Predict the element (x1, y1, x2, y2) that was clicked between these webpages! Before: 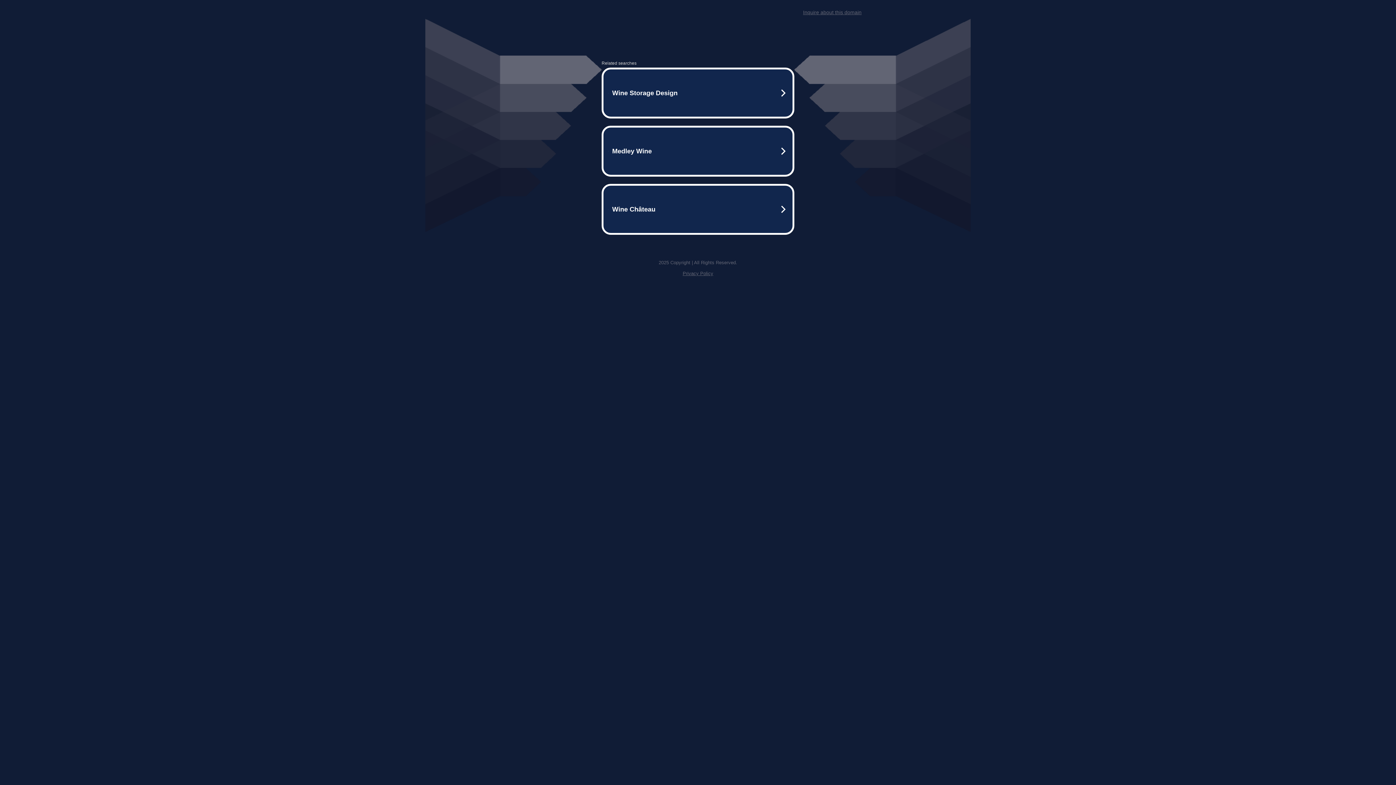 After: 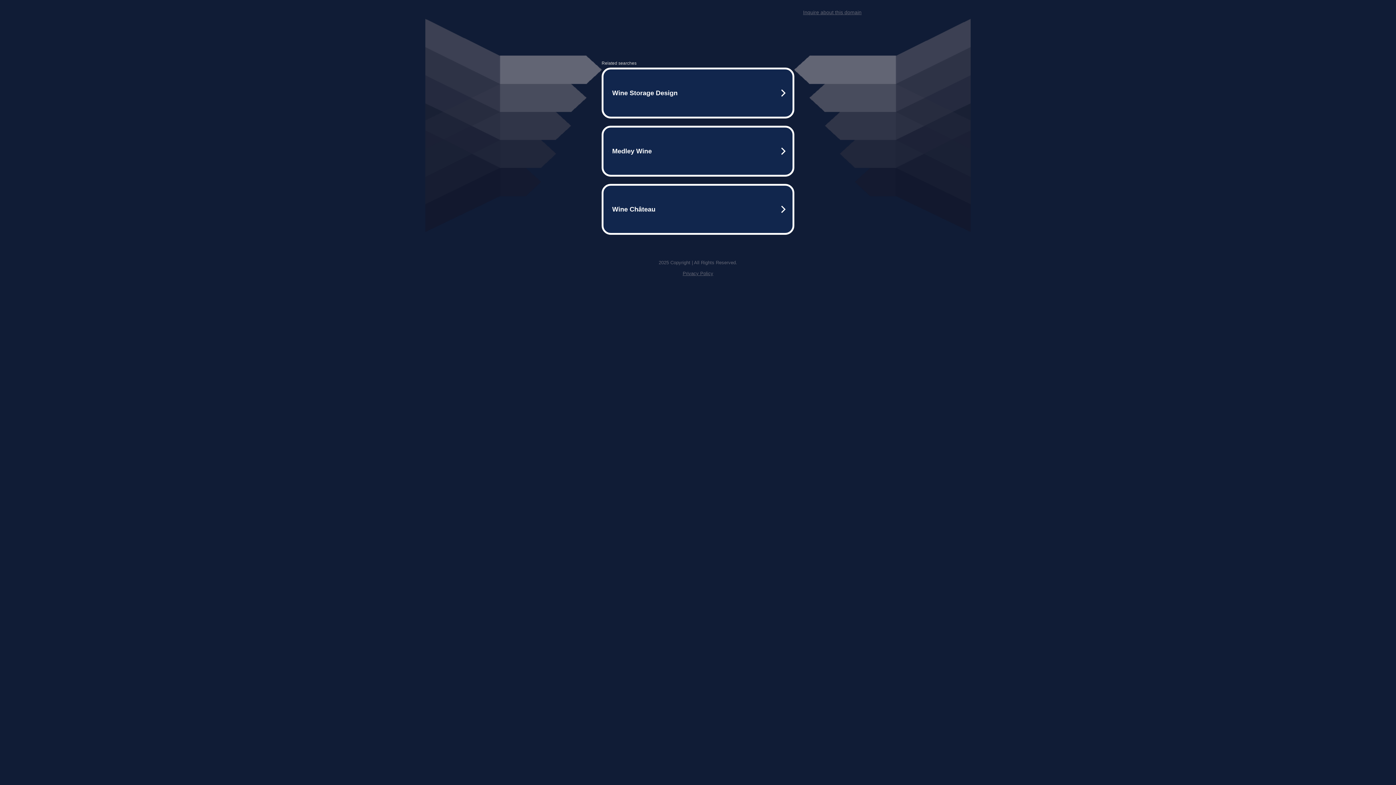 Action: bbox: (803, 9, 861, 15) label: Inquire about this domain